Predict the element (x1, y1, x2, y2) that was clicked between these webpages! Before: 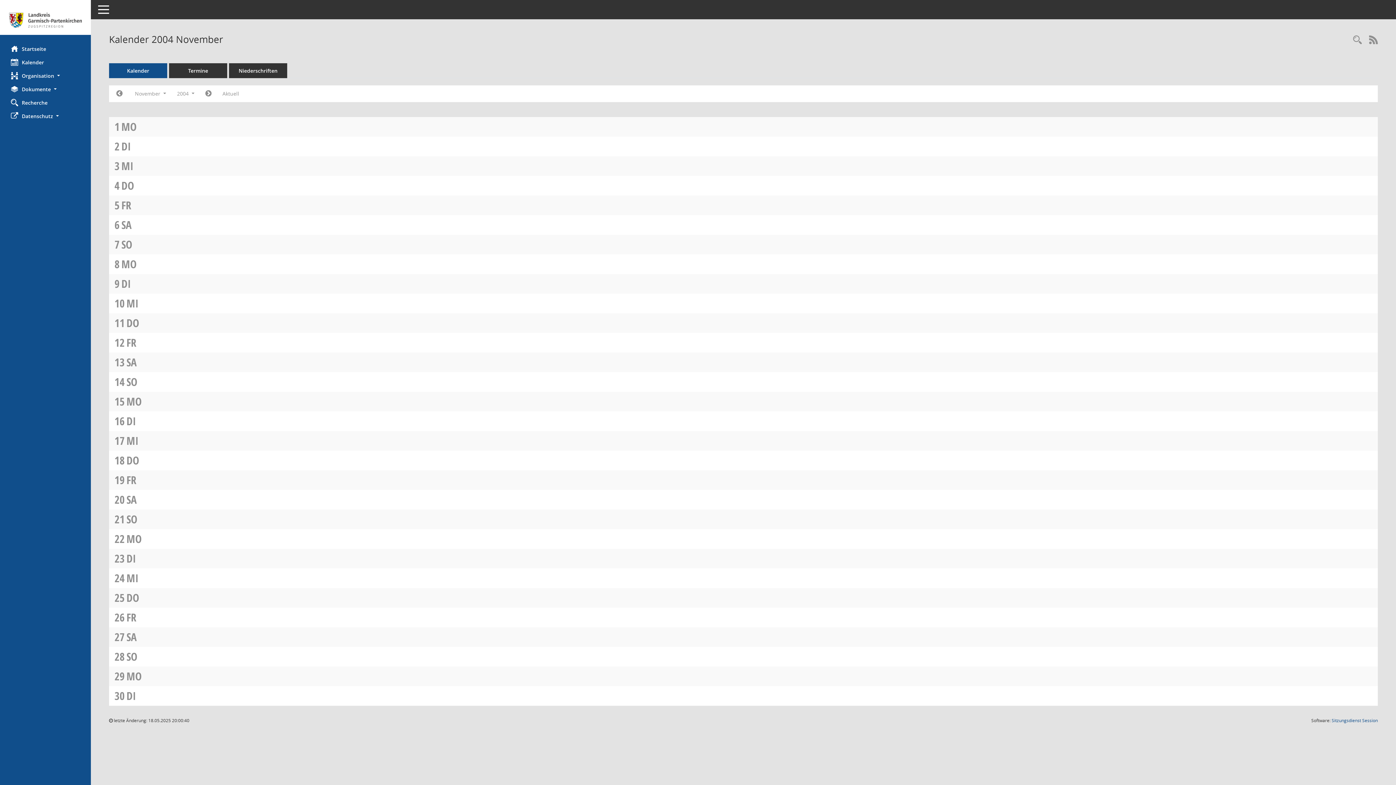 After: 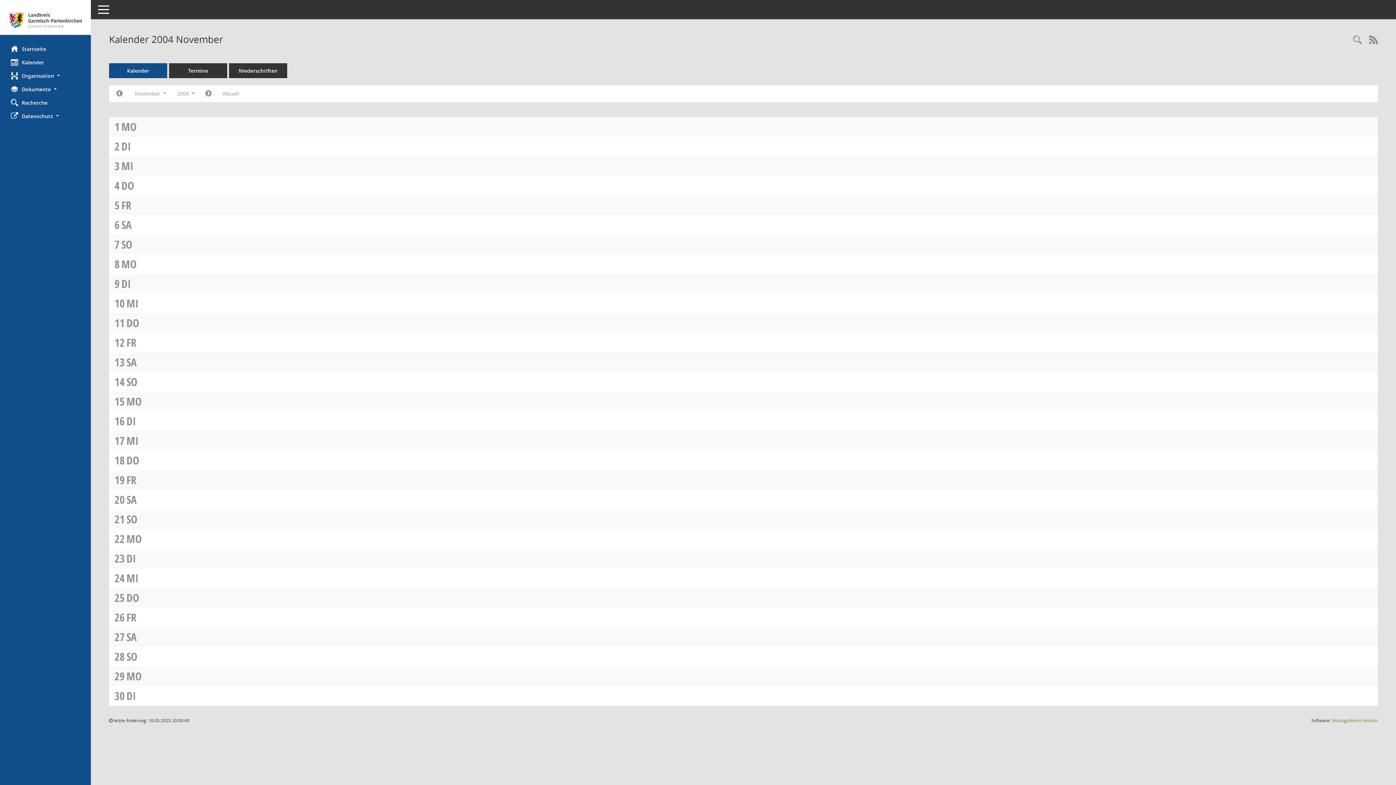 Action: bbox: (1332, 717, 1378, 724) label: Sitzungsdienst Session
(Wird in neuem Fenster geöffnet)